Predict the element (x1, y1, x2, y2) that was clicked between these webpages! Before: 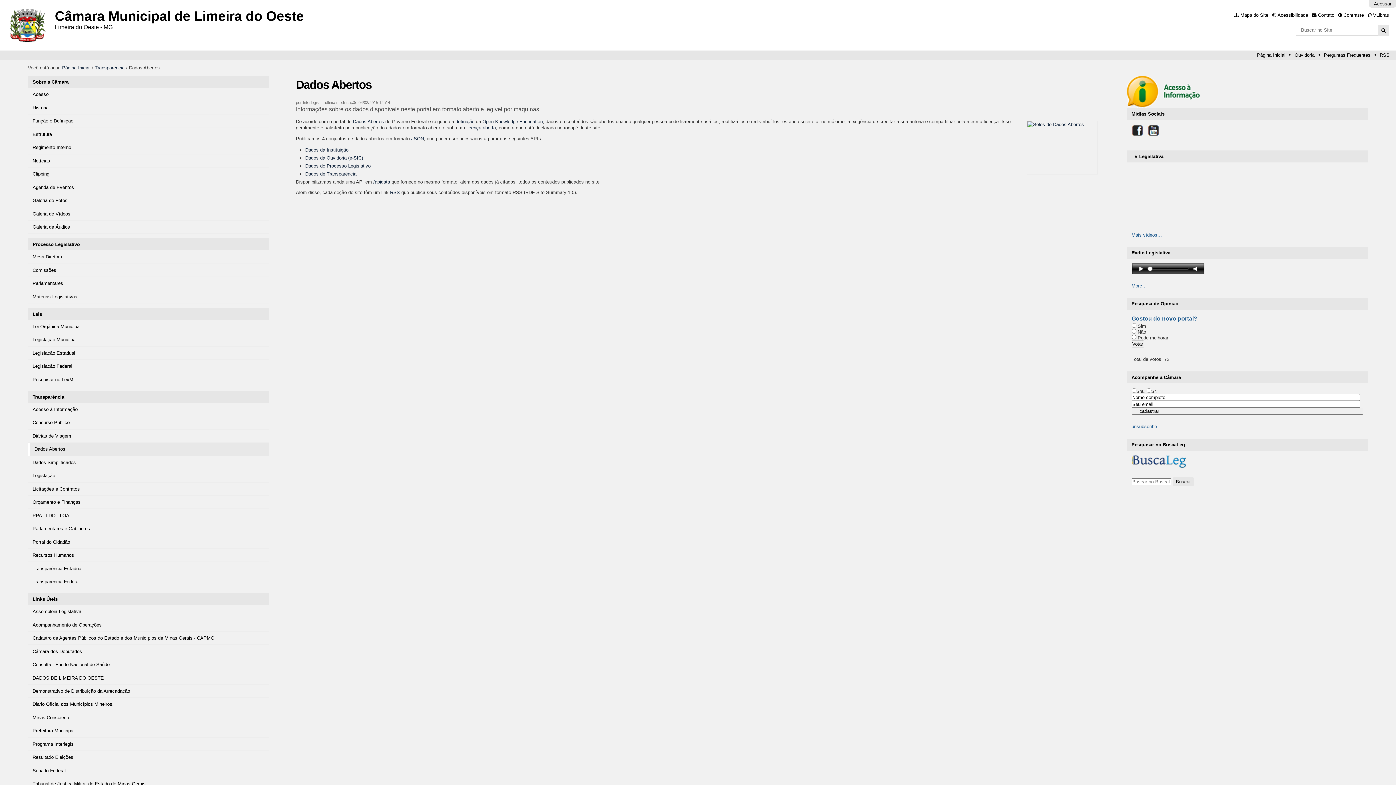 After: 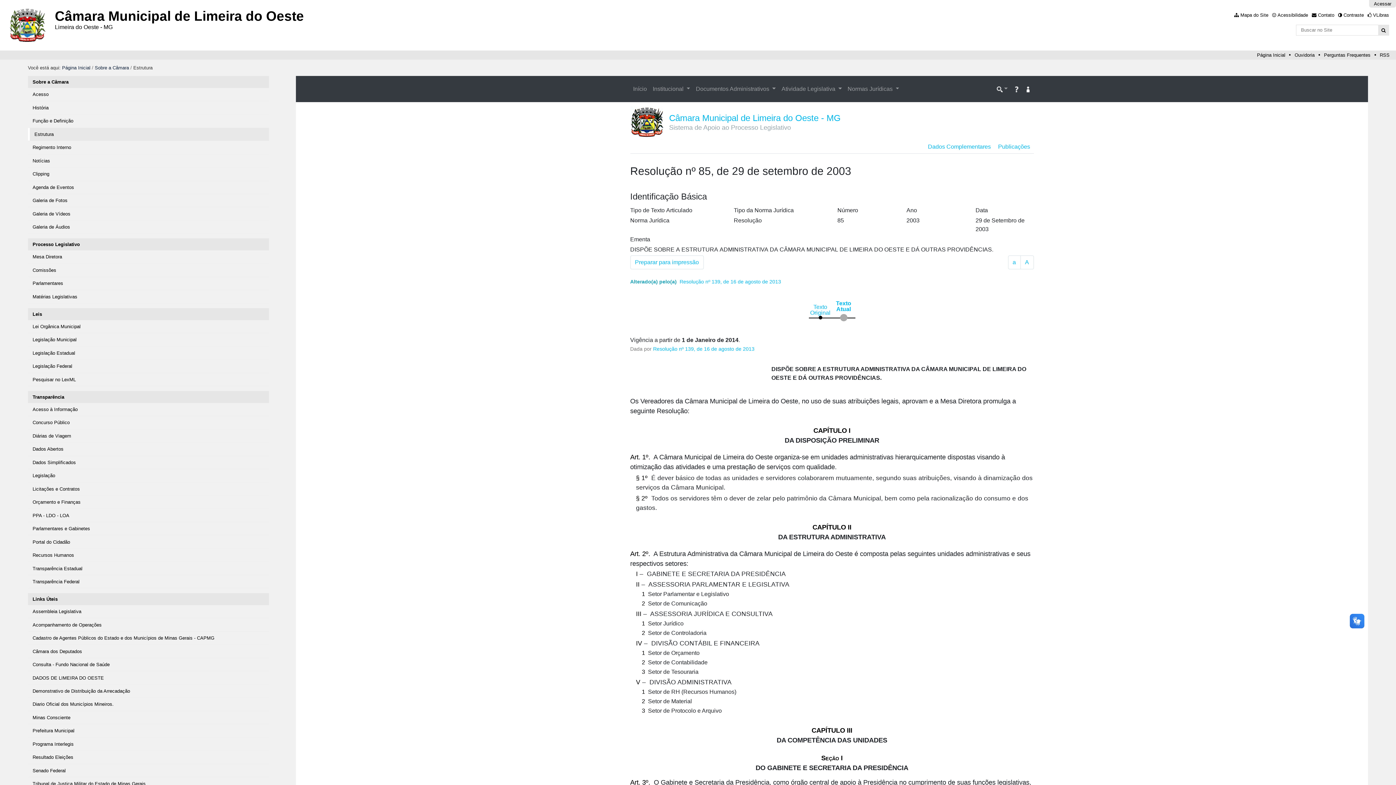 Action: label: Estrutura bbox: (28, 127, 269, 140)